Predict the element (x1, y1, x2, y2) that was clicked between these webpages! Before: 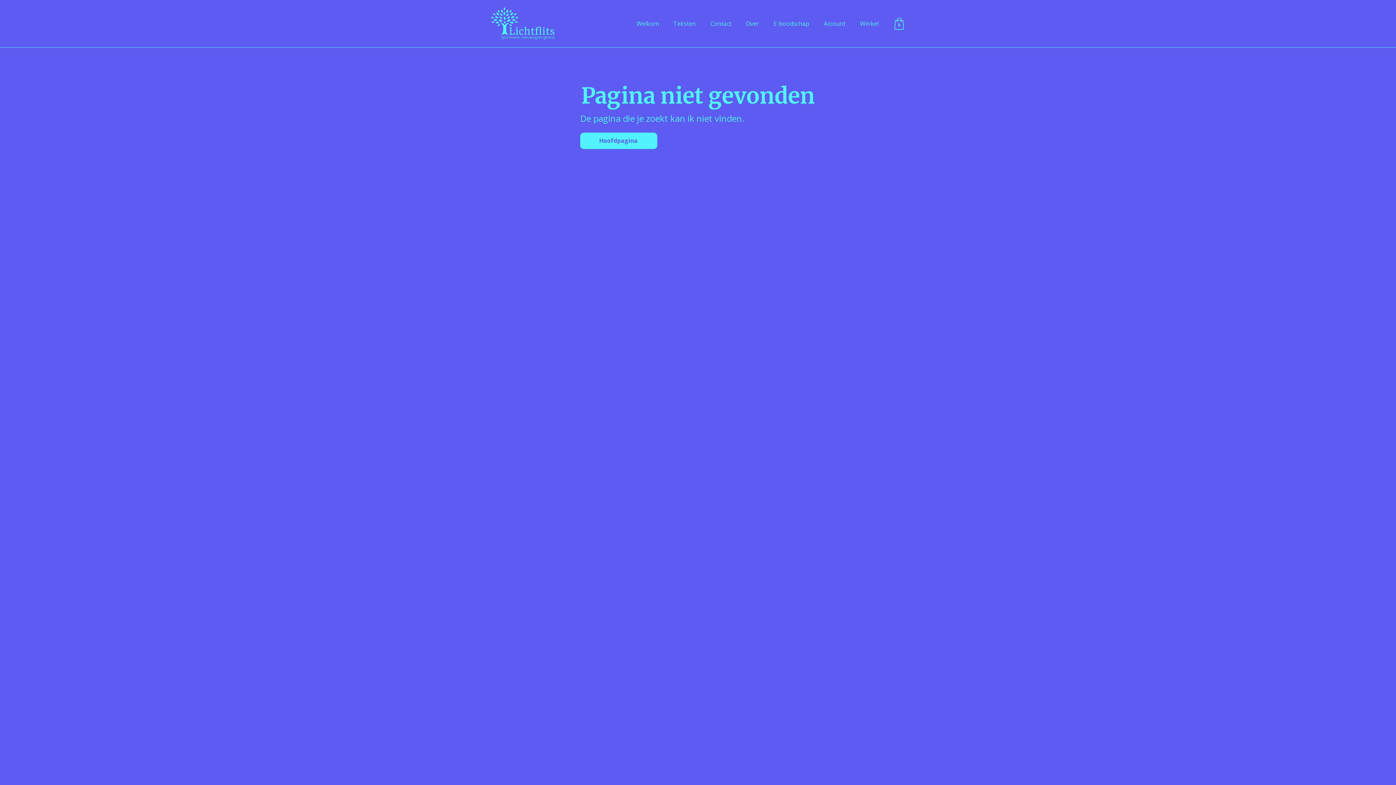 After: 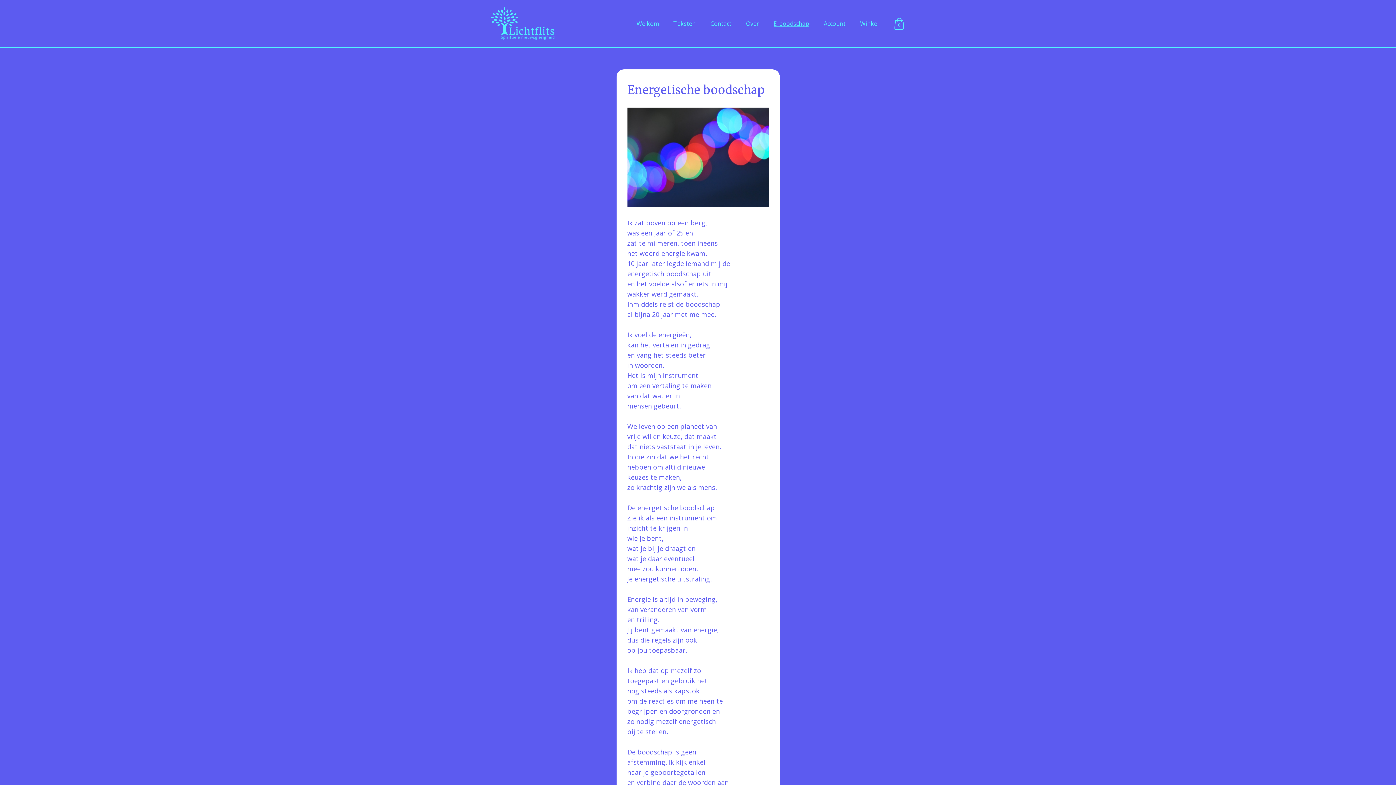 Action: bbox: (766, 17, 816, 30) label: E-boodschap